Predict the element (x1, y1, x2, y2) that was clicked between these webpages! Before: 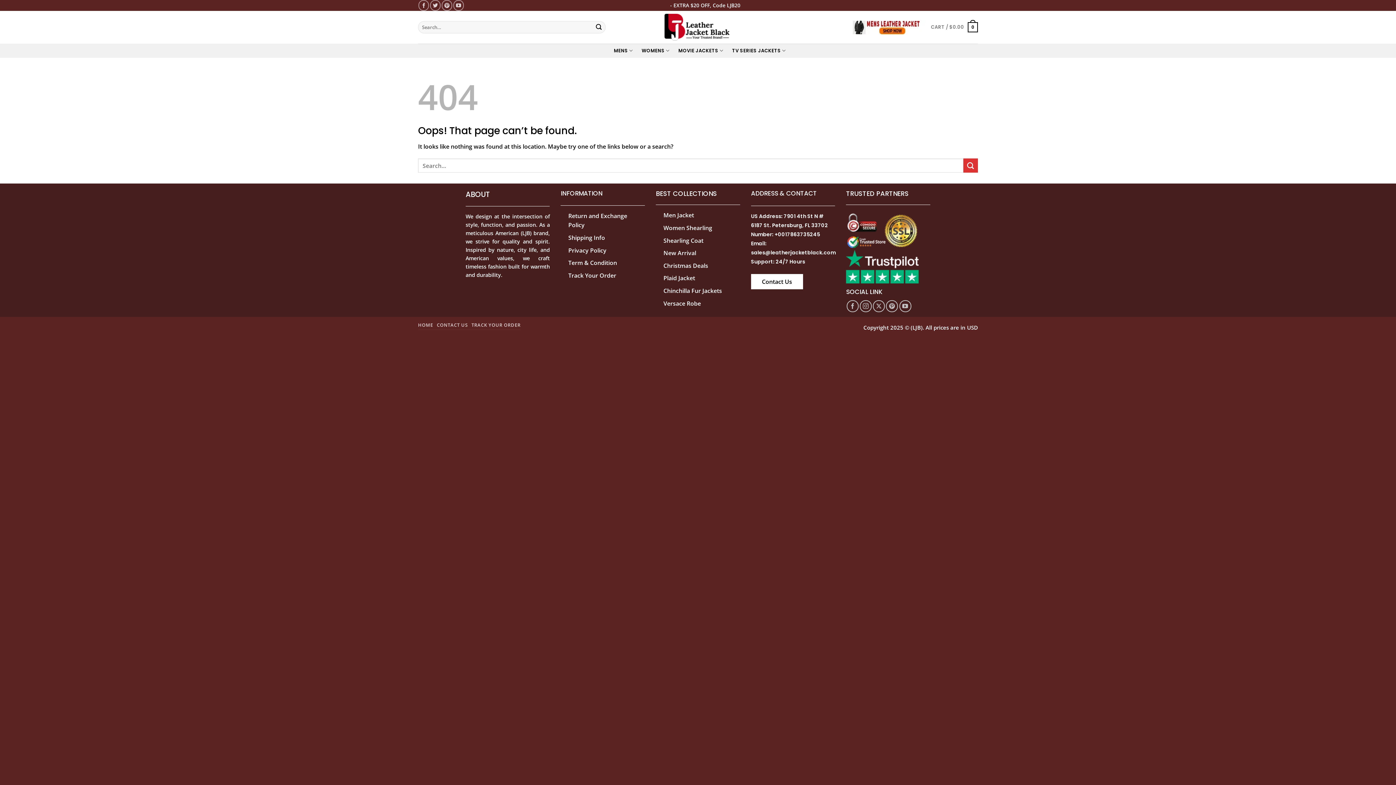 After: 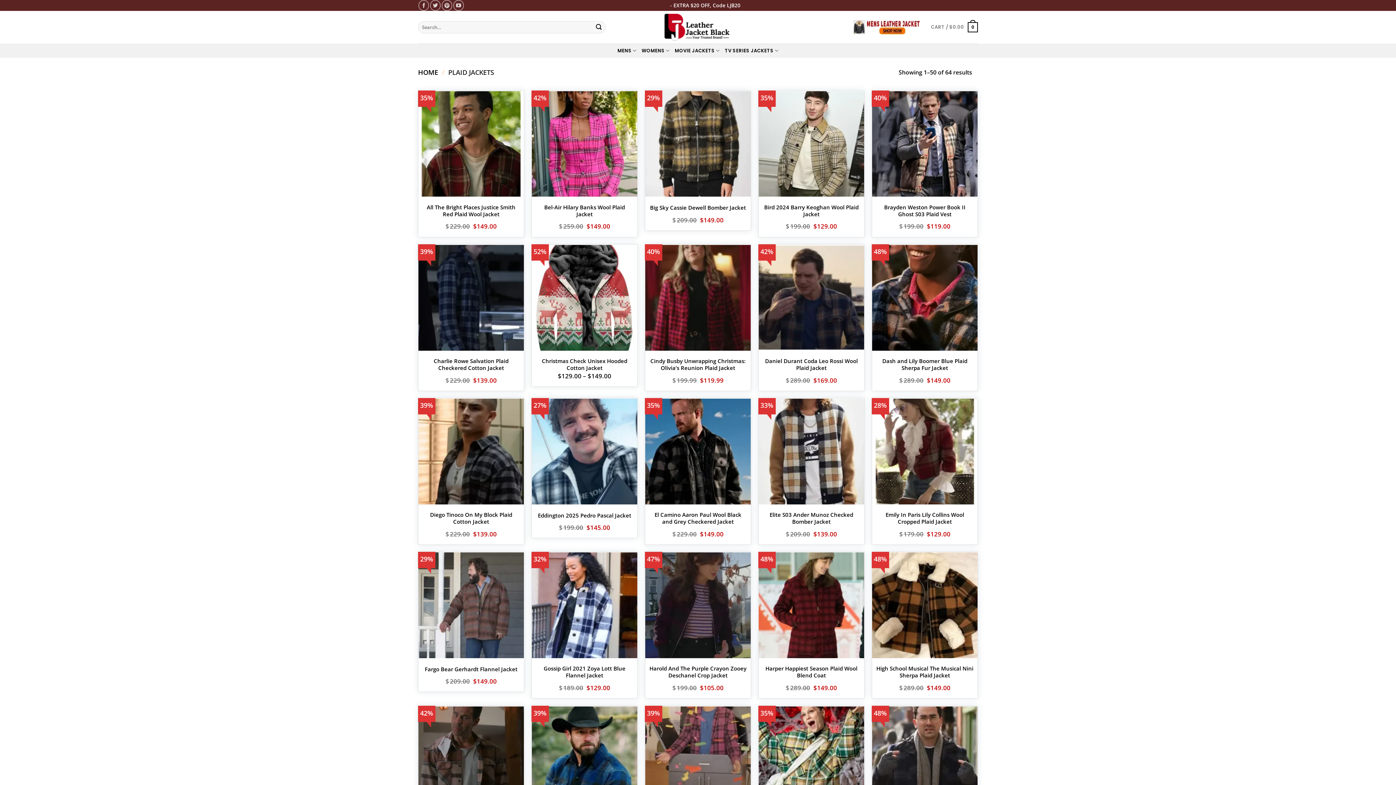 Action: bbox: (663, 273, 695, 283) label: Plaid Jacket